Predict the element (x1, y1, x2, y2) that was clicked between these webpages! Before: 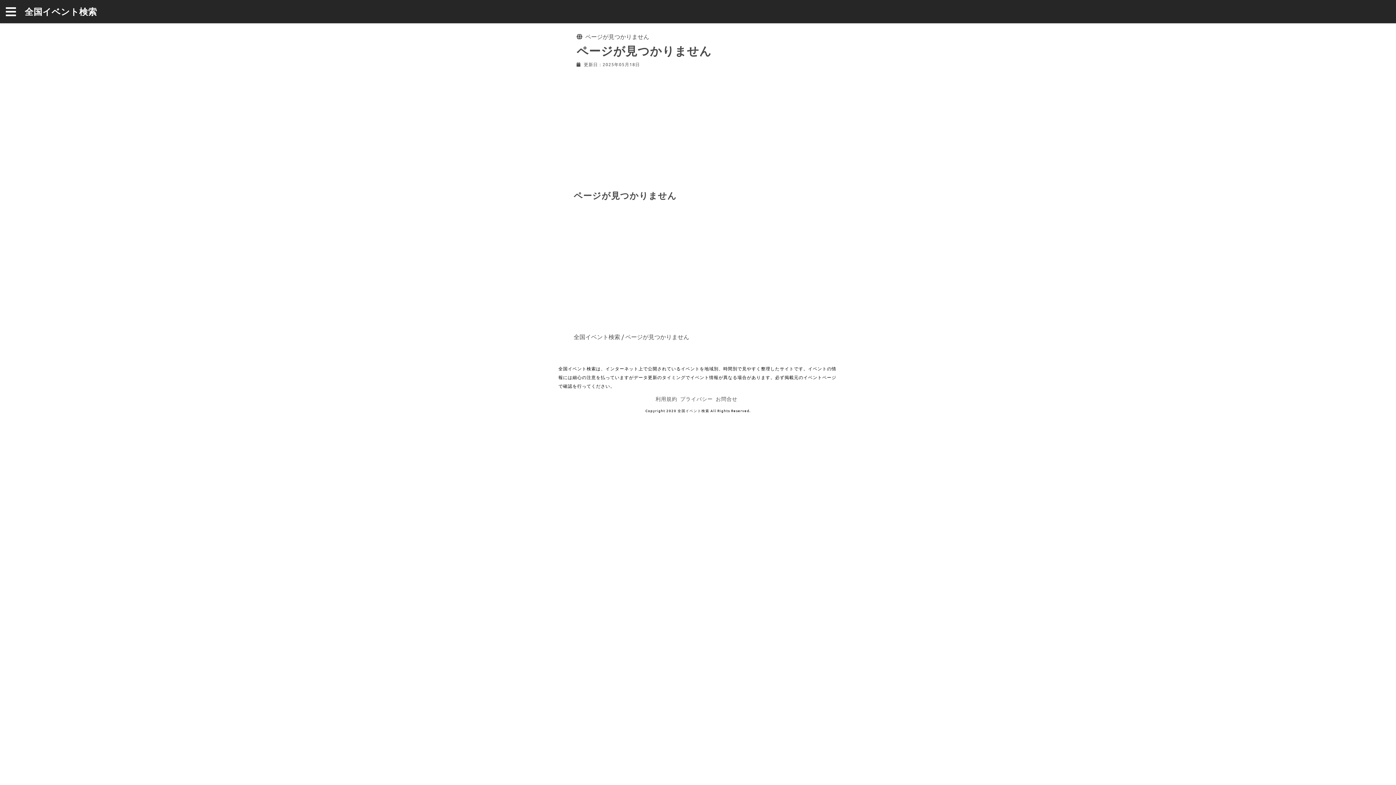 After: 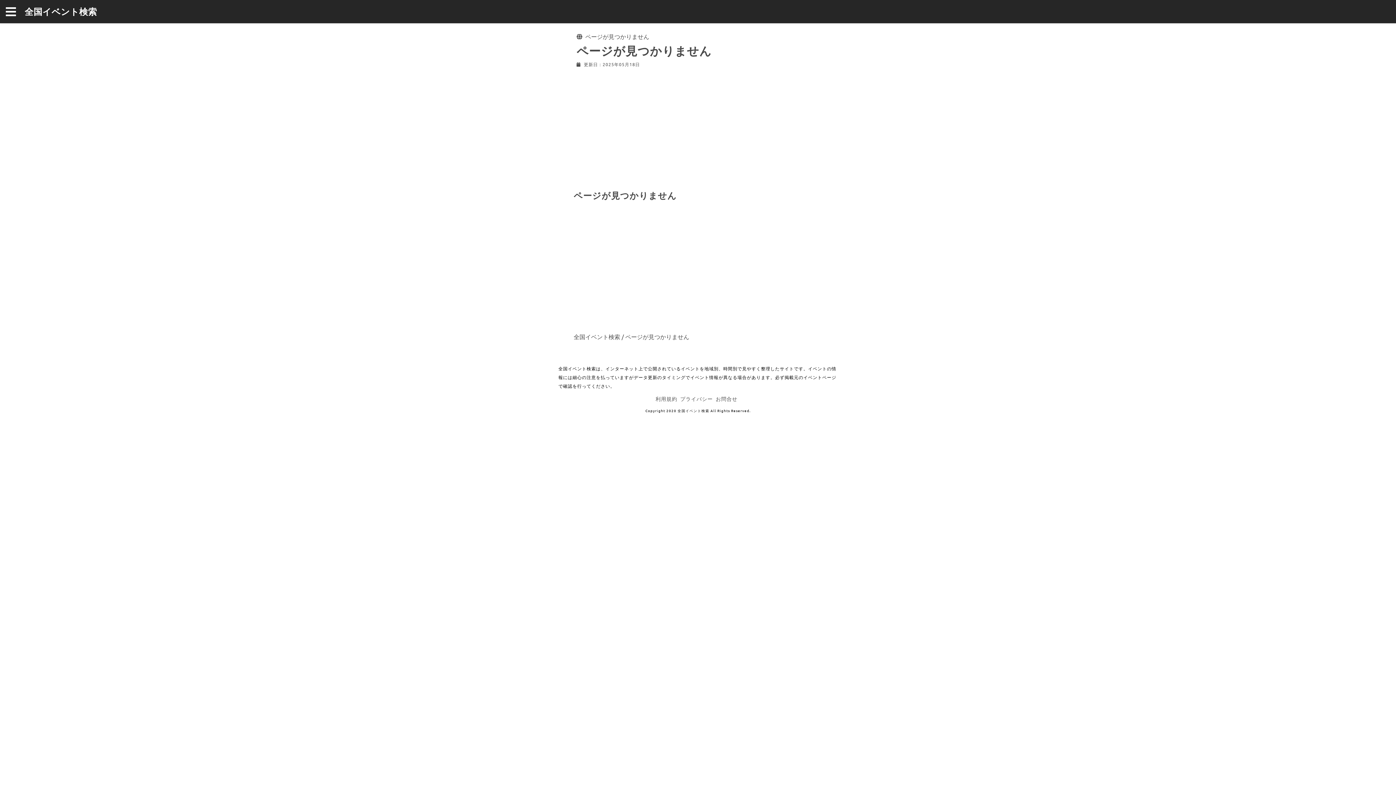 Action: label: ページが見つかりません bbox: (625, 333, 689, 340)